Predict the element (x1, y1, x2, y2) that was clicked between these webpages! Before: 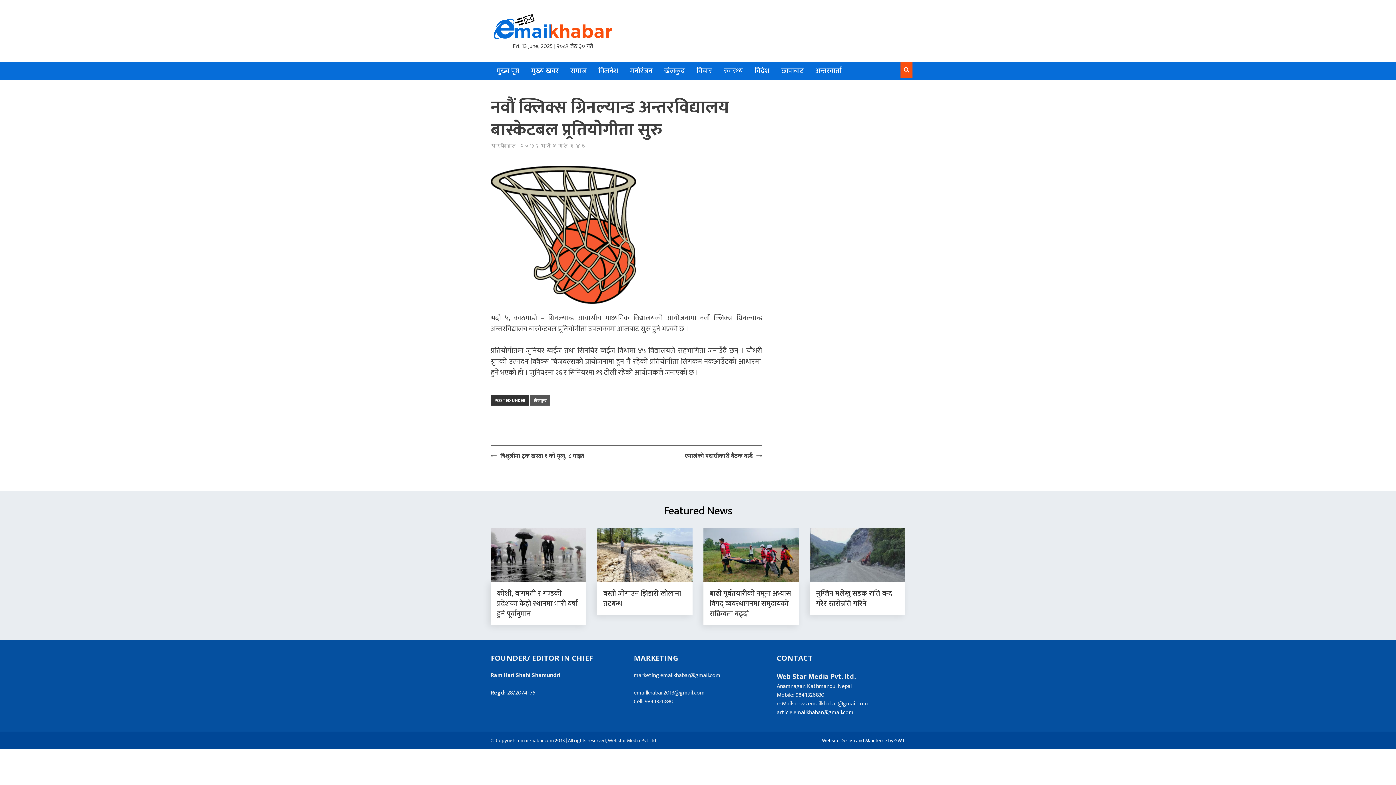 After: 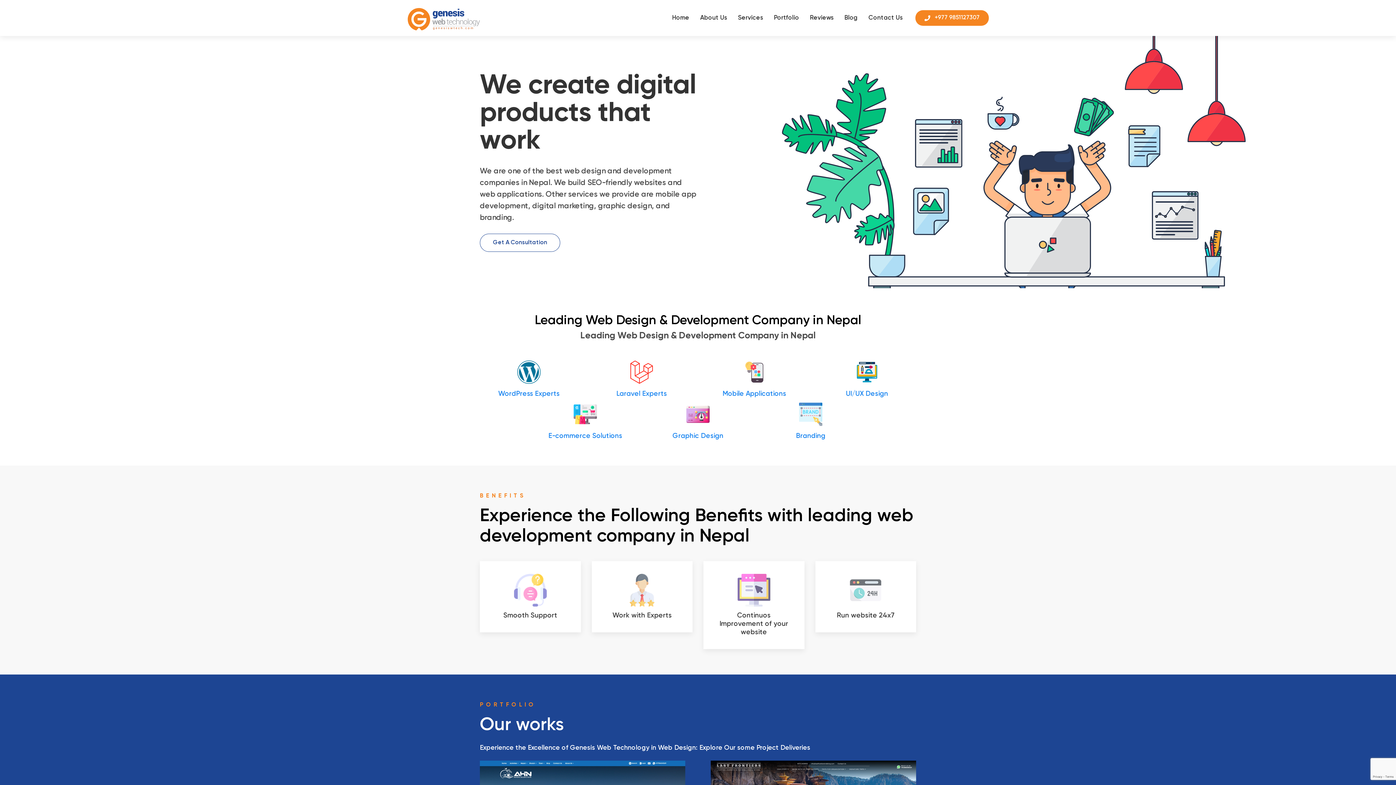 Action: bbox: (822, 736, 905, 745) label: Website Design and Maintence by GWT